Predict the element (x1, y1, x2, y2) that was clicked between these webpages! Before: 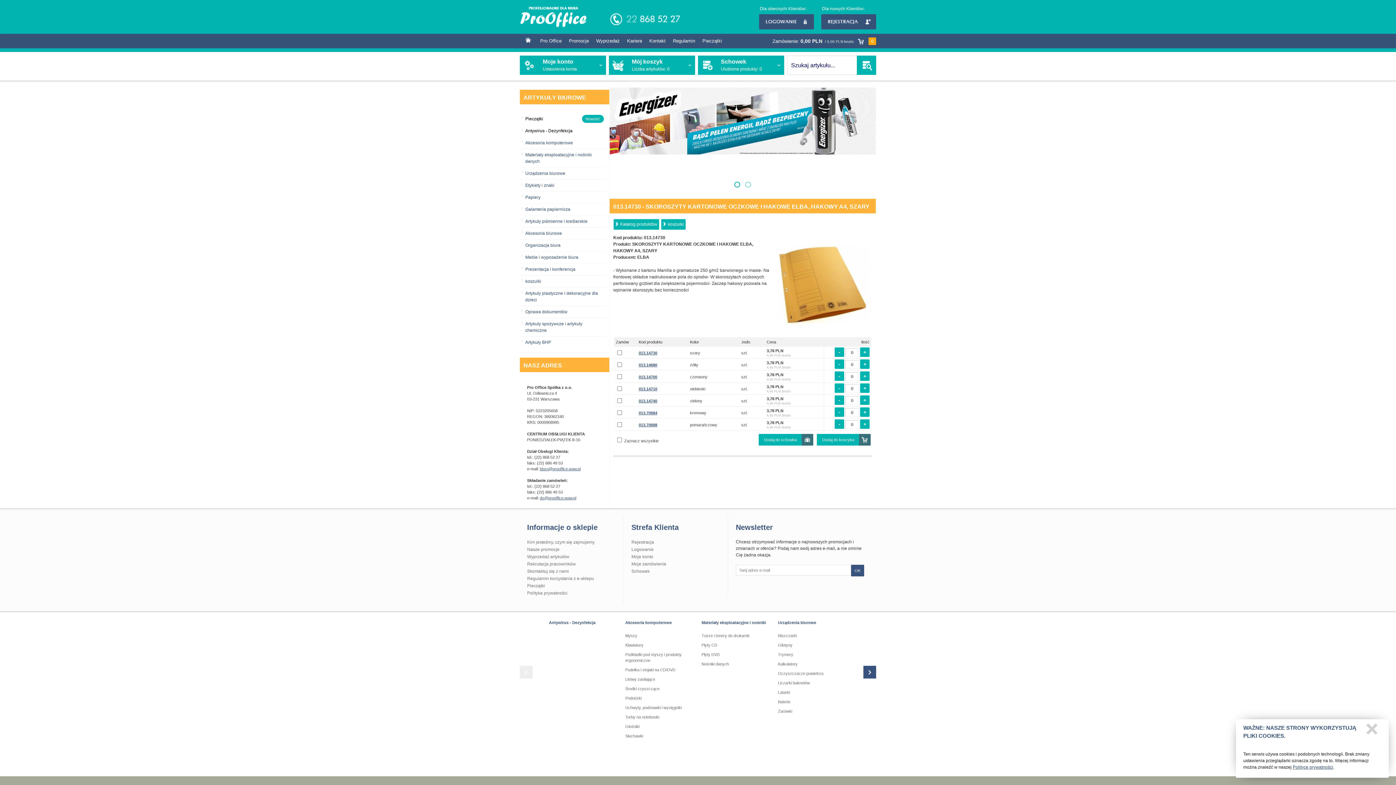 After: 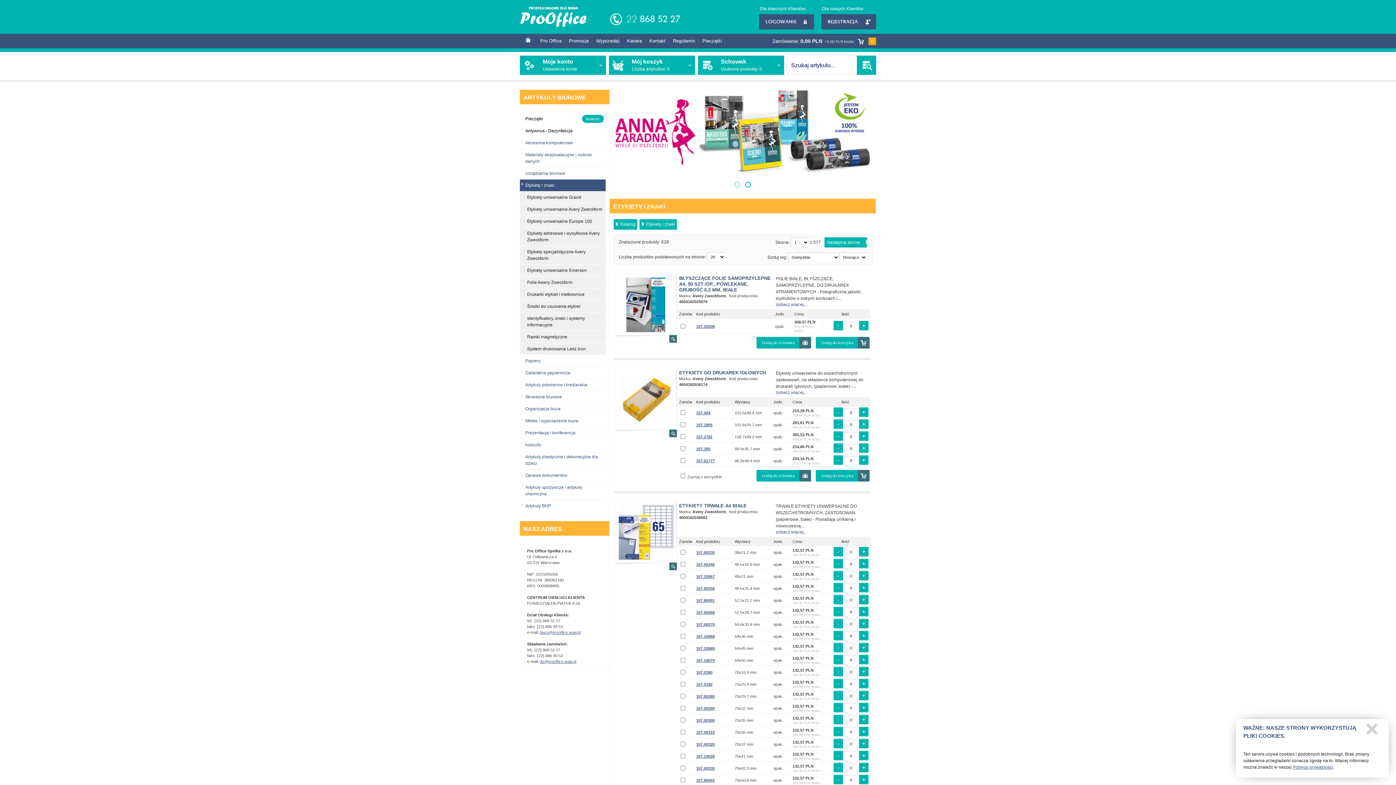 Action: label: Etykiety i znaki bbox: (525, 182, 604, 188)